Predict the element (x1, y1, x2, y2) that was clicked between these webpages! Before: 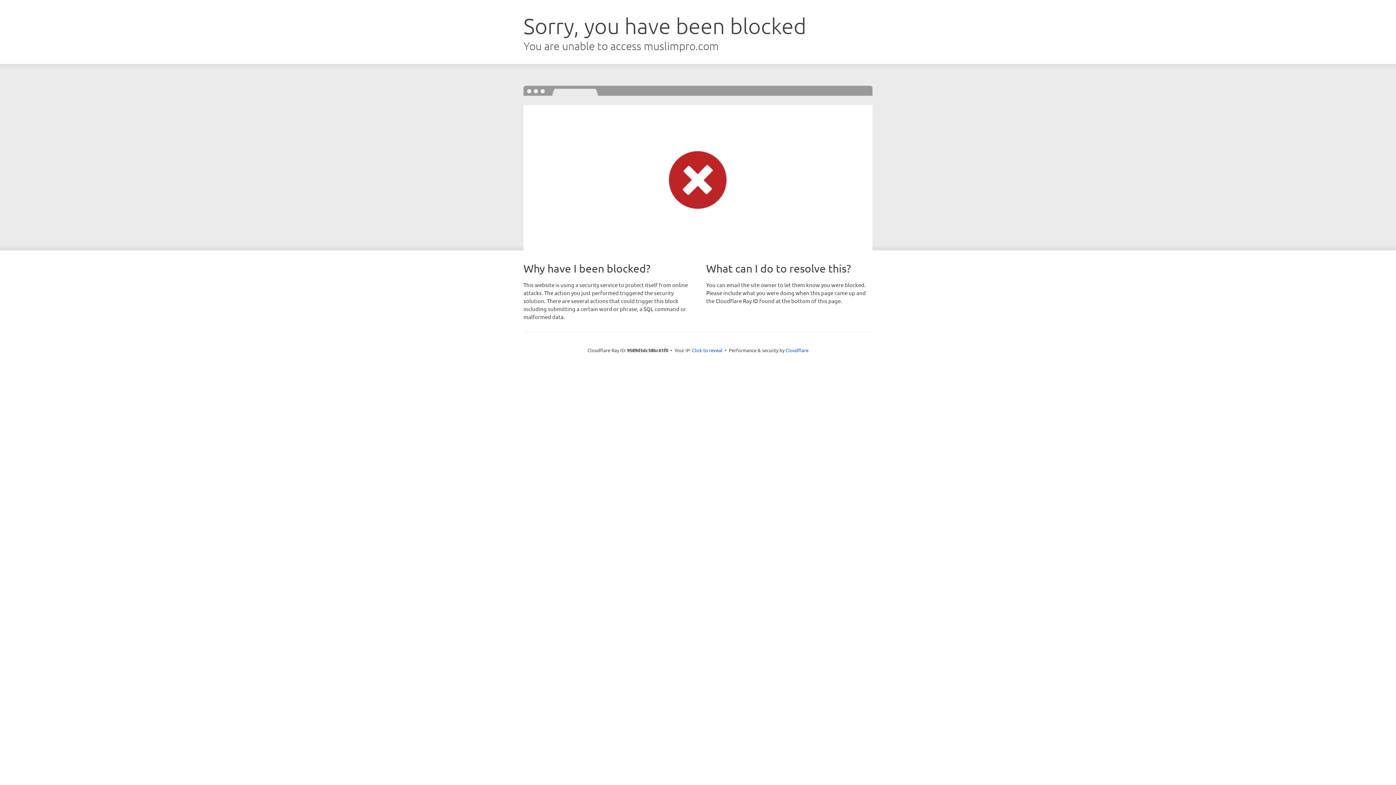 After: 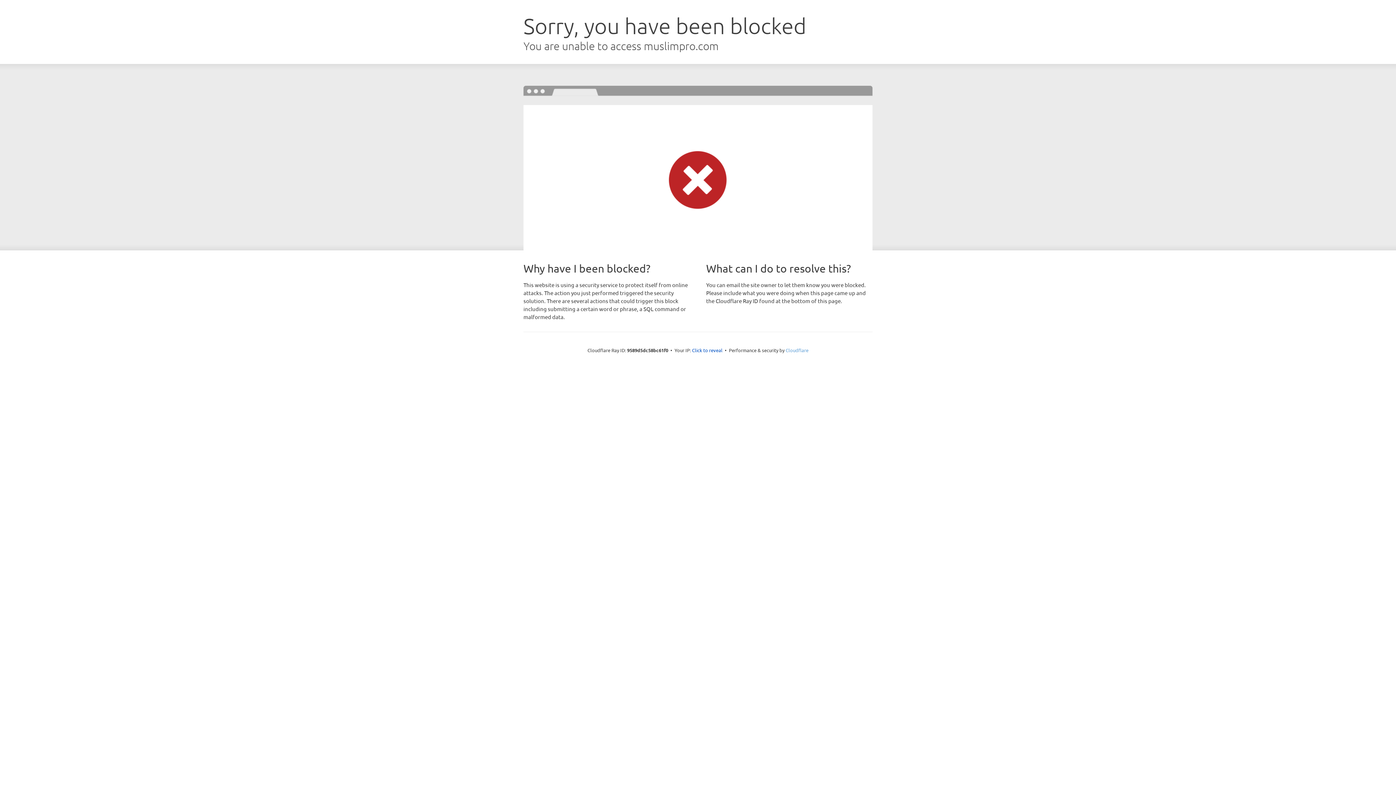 Action: bbox: (785, 347, 808, 353) label: Cloudflare